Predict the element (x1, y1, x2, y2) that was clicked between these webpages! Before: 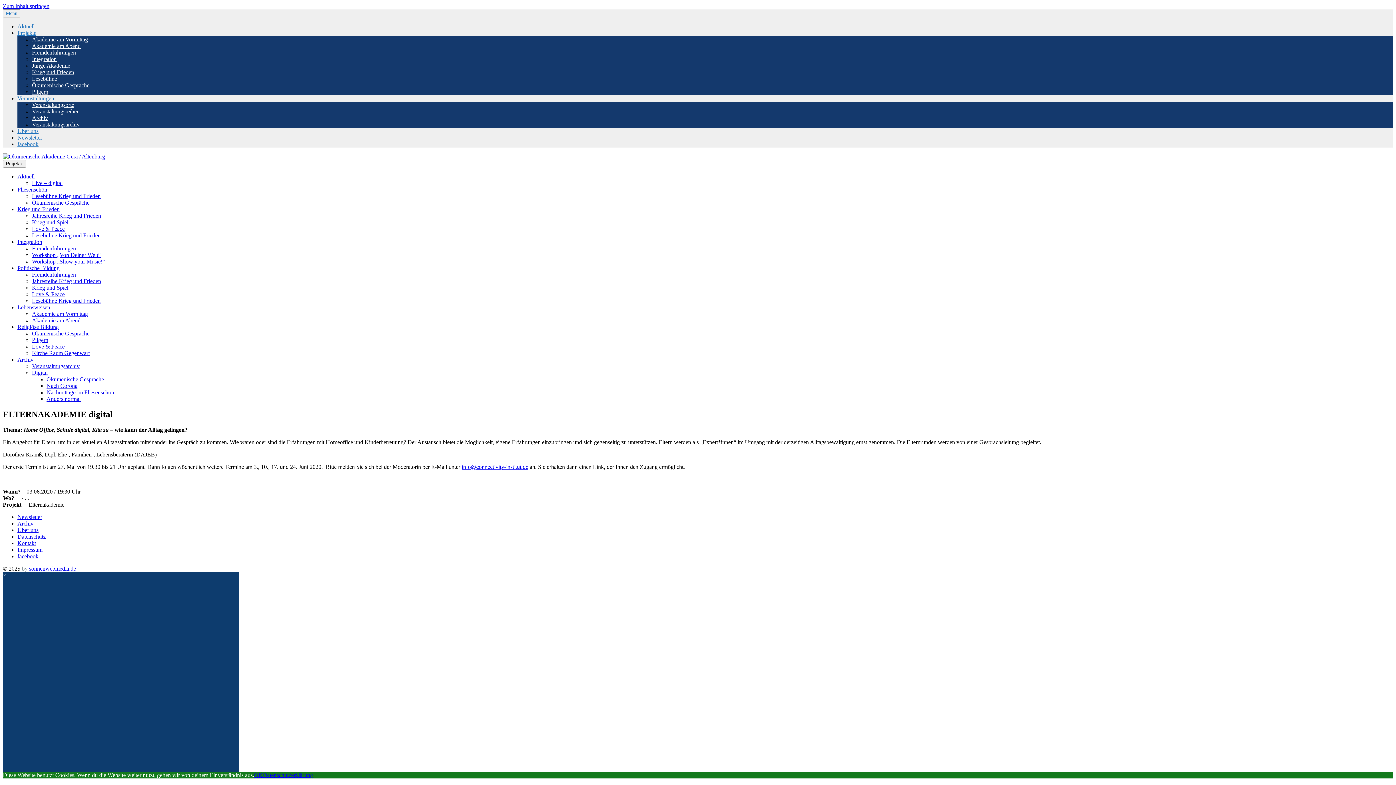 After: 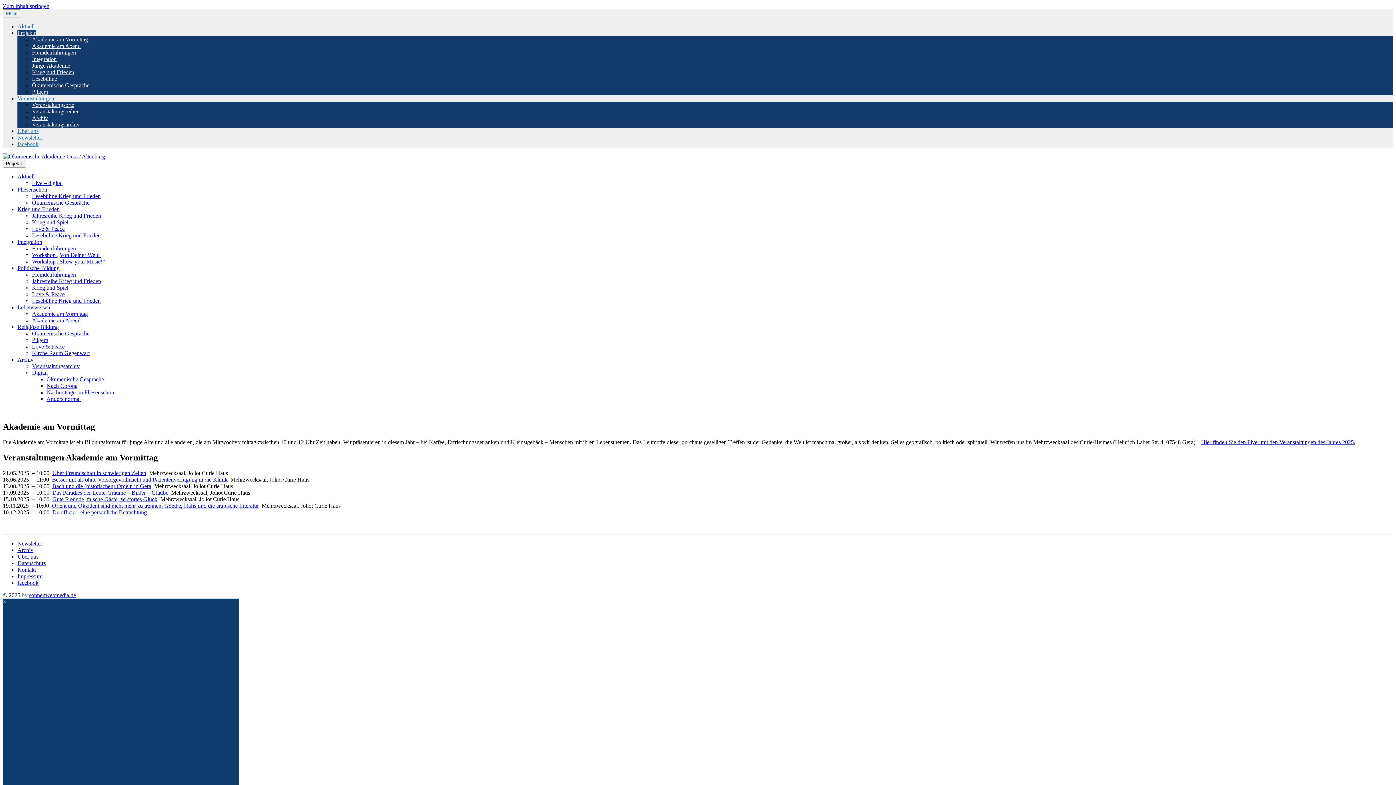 Action: bbox: (32, 36, 88, 42) label: Akademie am Vormittag